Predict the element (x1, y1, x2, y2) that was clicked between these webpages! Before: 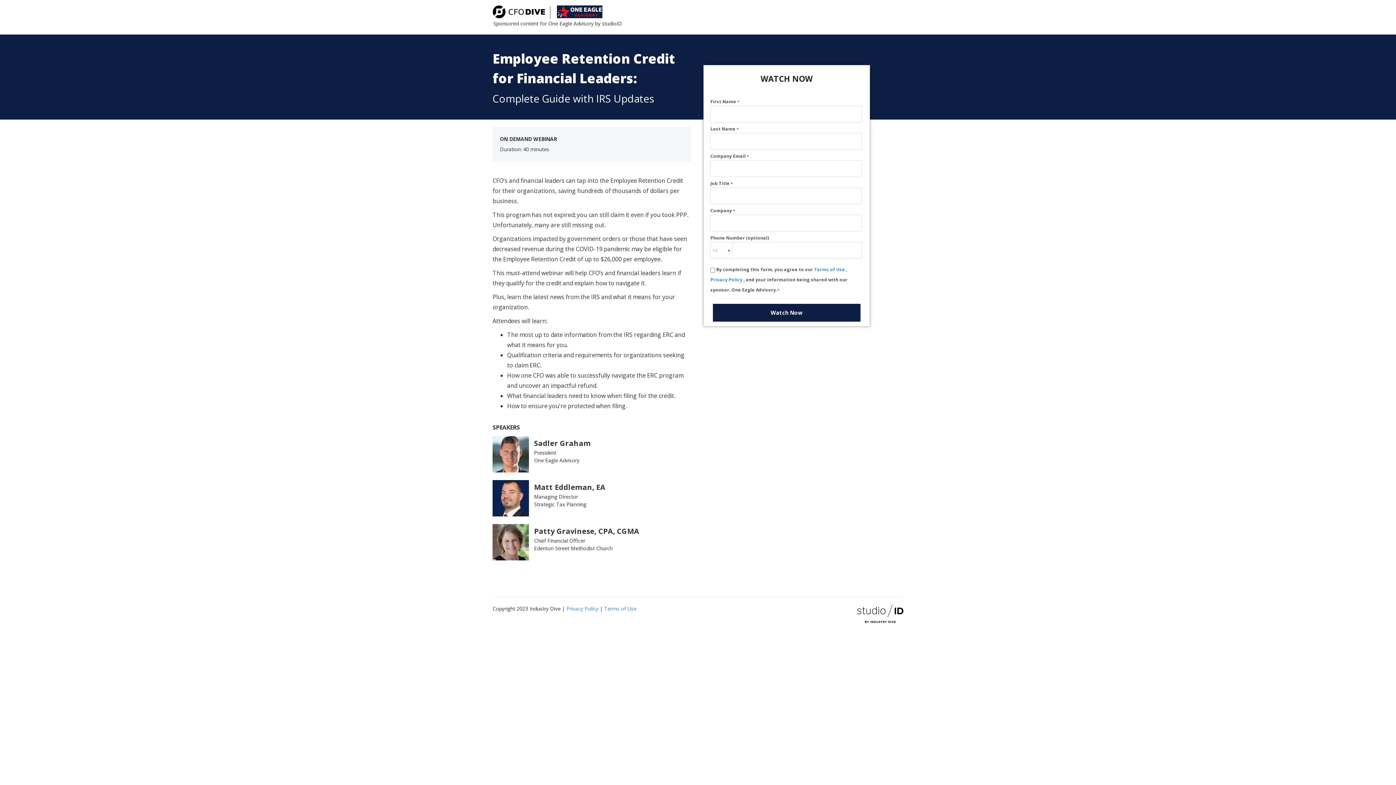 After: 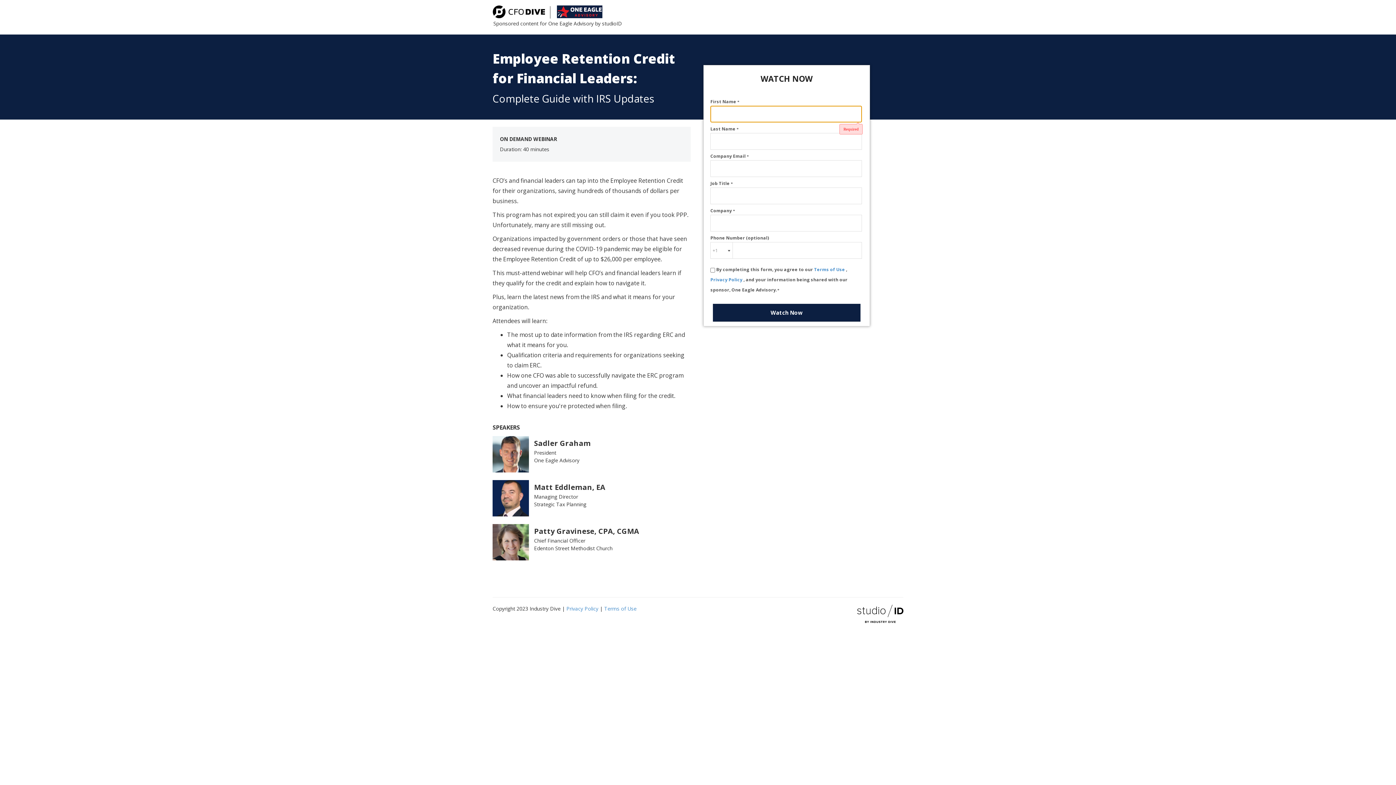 Action: label: Watch Now bbox: (712, 304, 860, 321)